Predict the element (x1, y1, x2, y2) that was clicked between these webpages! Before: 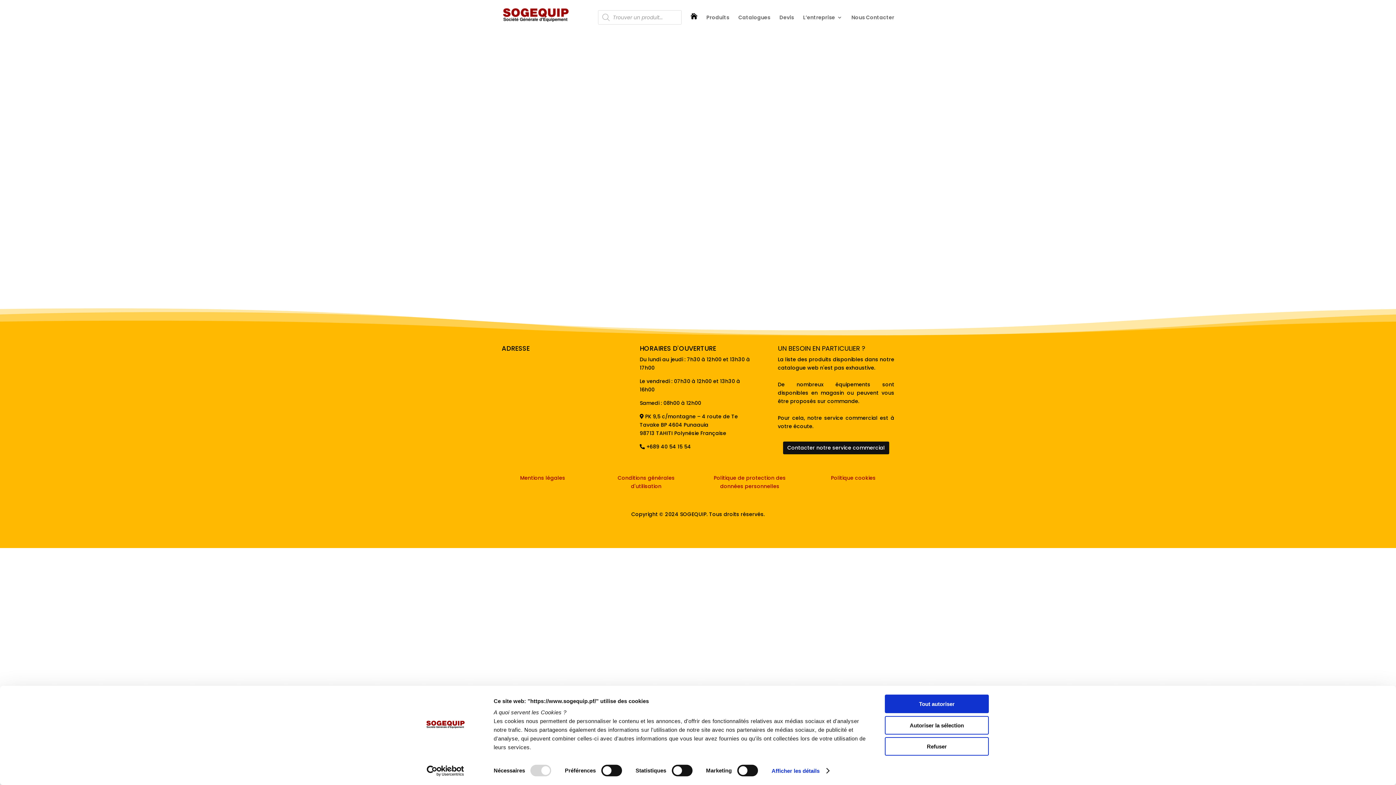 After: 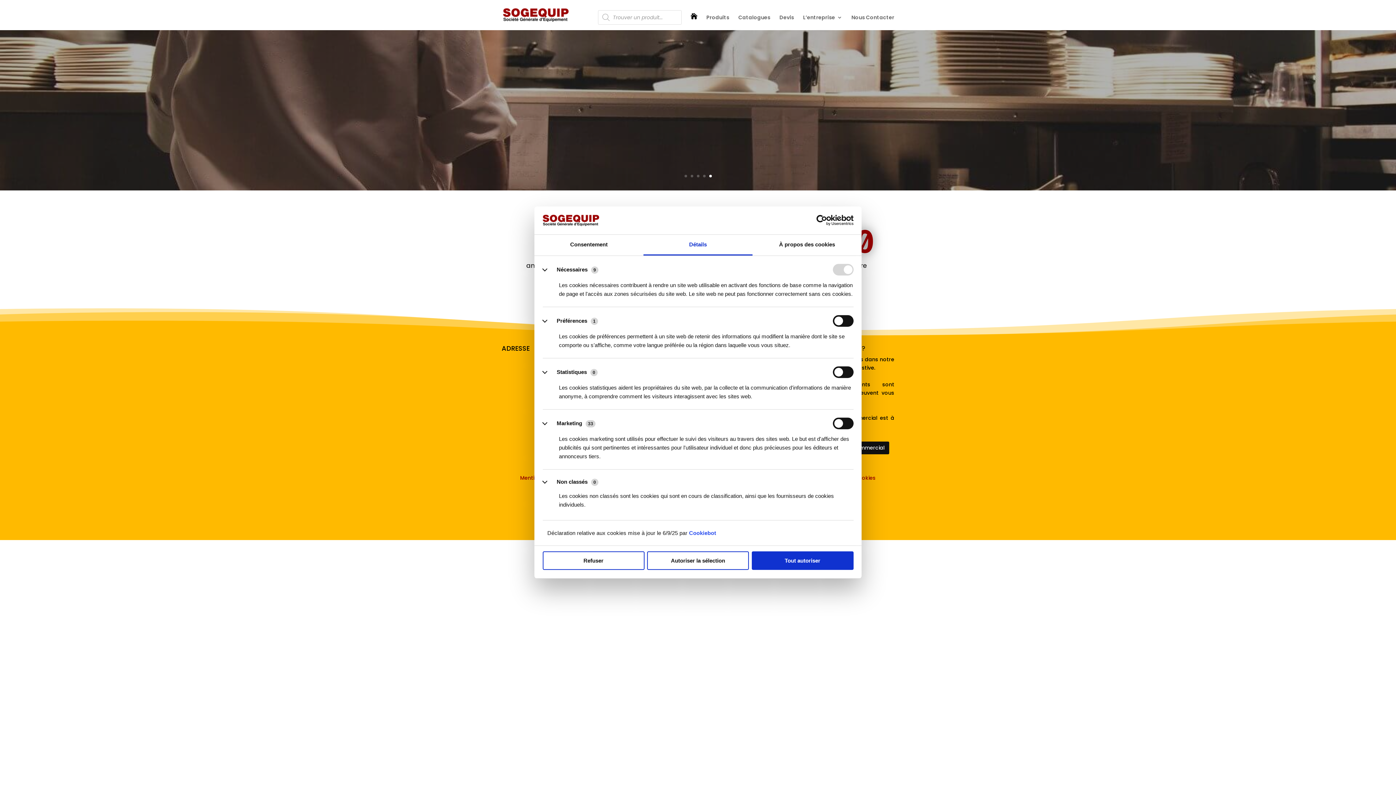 Action: bbox: (771, 765, 829, 776) label: Afficher les détails